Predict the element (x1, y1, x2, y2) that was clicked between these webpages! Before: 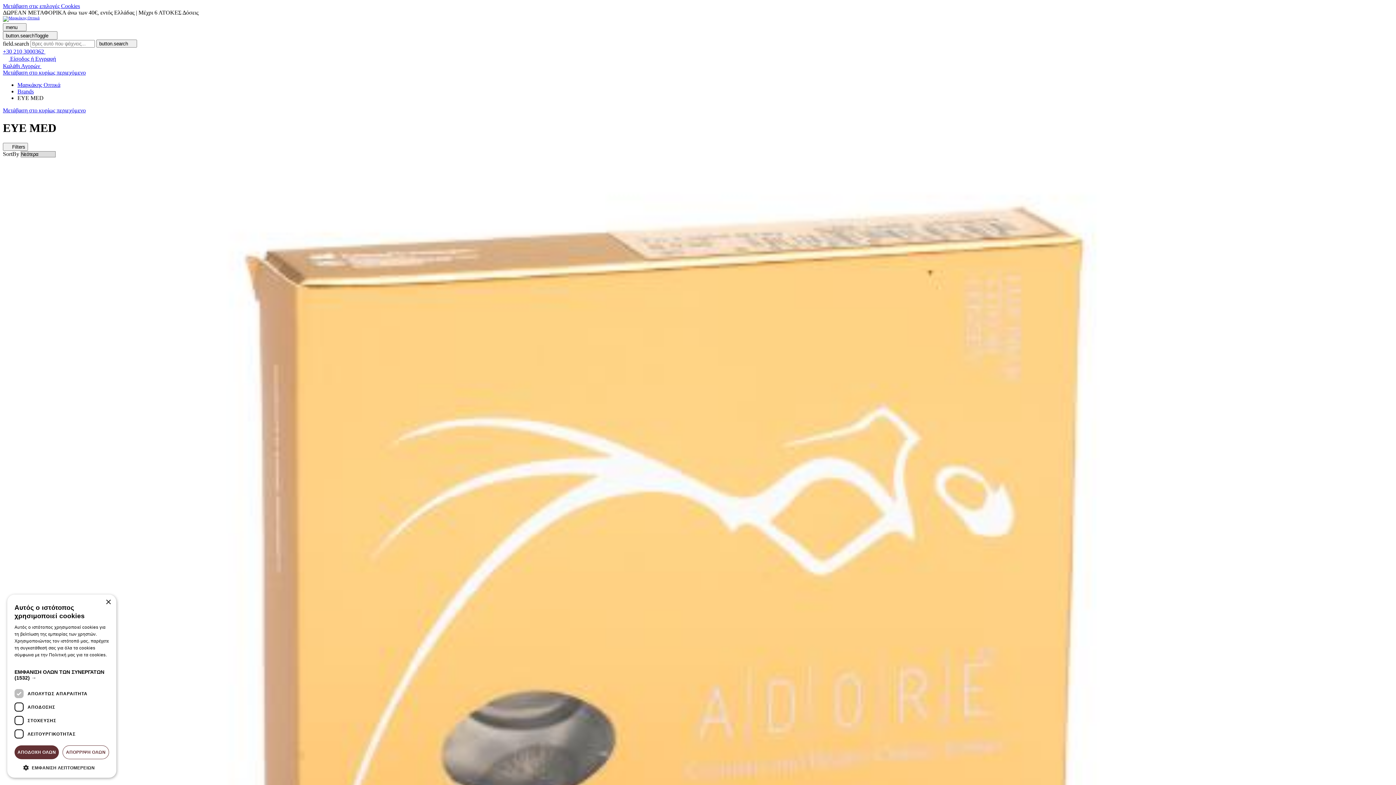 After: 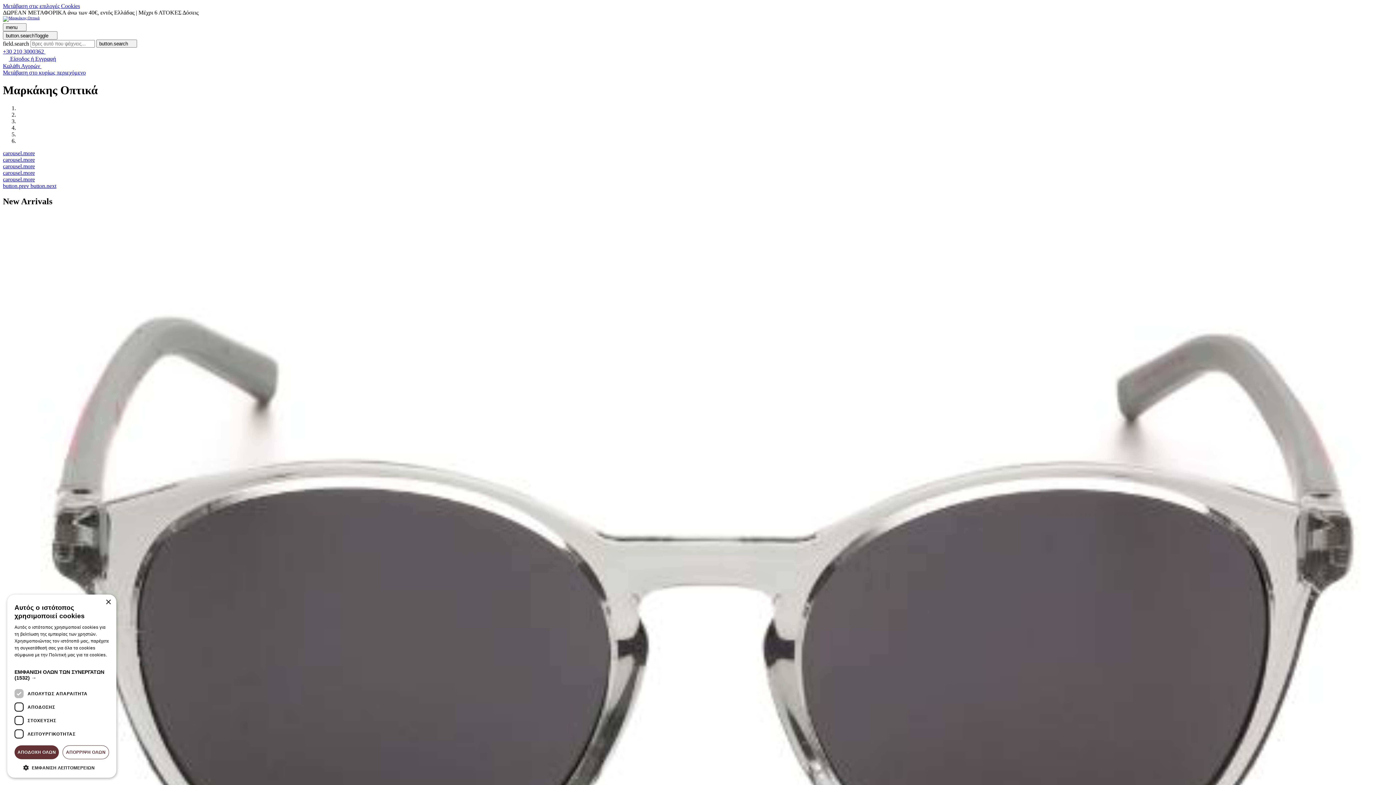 Action: bbox: (2, 16, 39, 22)